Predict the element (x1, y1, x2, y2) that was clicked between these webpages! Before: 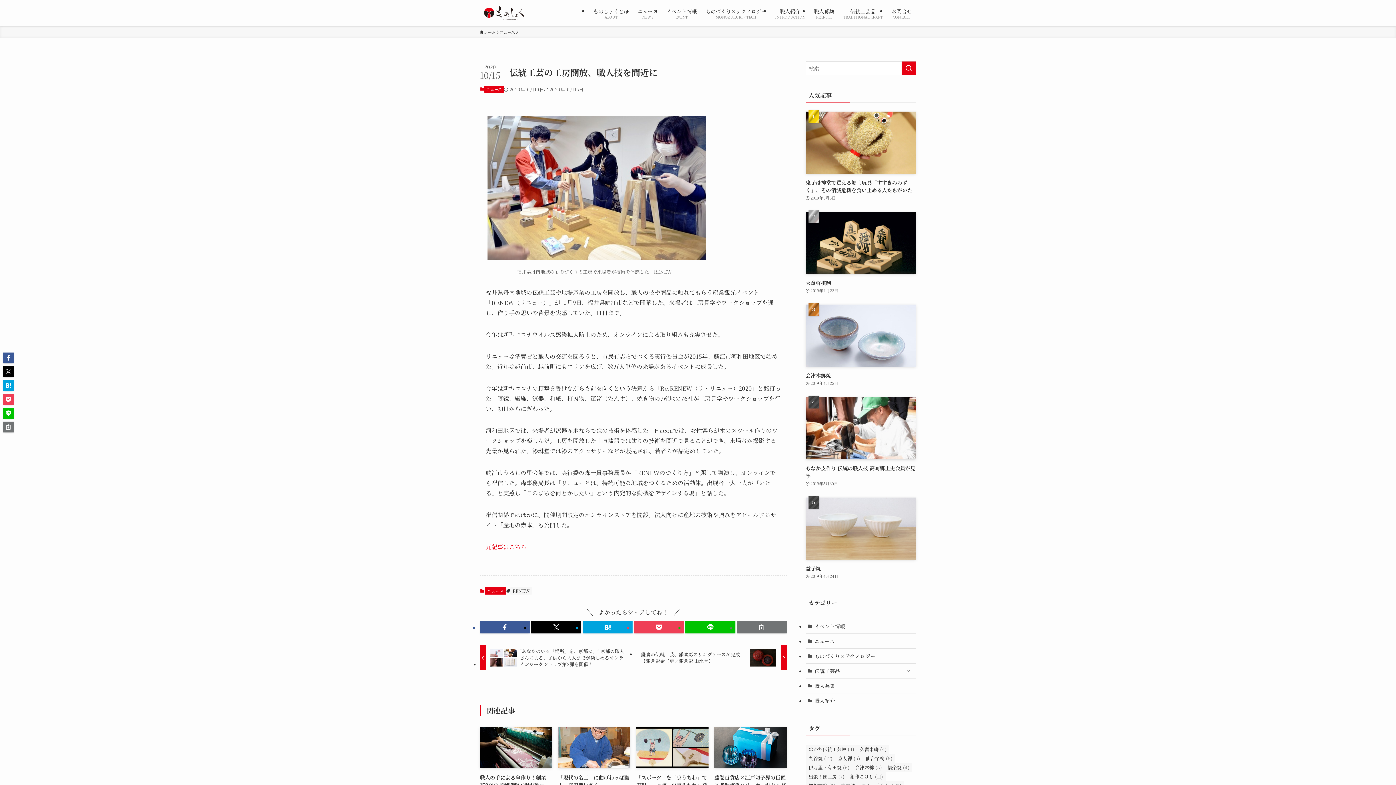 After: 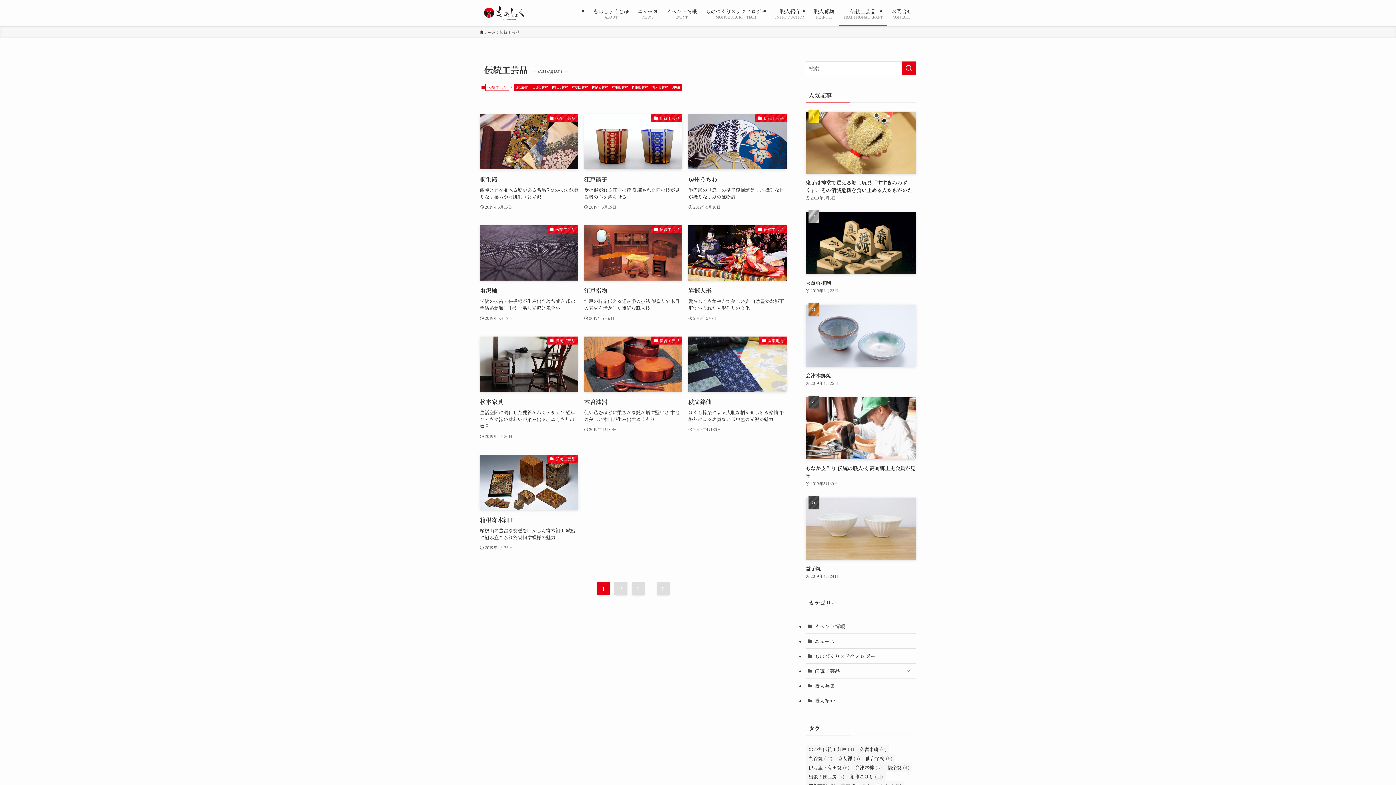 Action: bbox: (805, 664, 916, 678) label: 伝統工芸品